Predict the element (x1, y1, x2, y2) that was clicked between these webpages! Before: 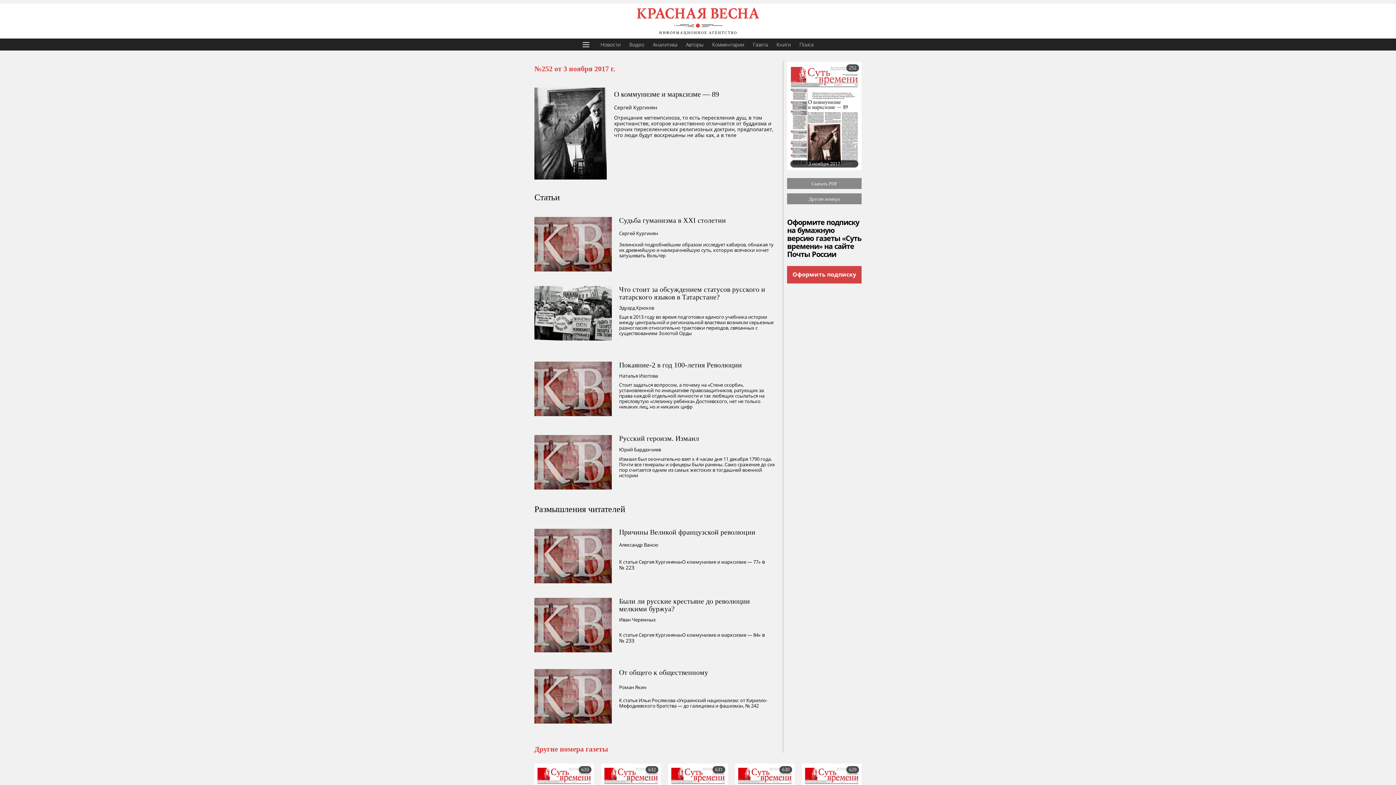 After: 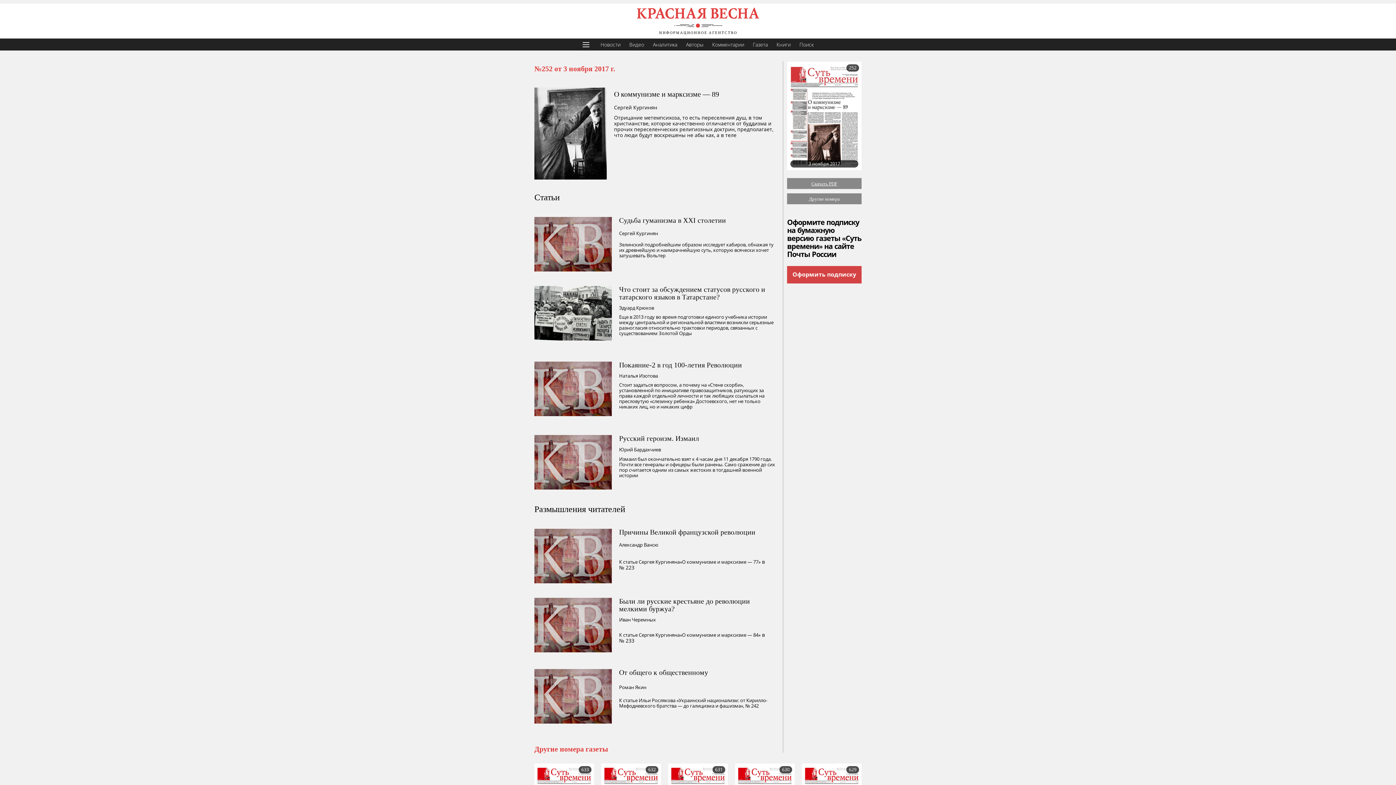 Action: bbox: (789, 181, 860, 186) label: Скачать PDF